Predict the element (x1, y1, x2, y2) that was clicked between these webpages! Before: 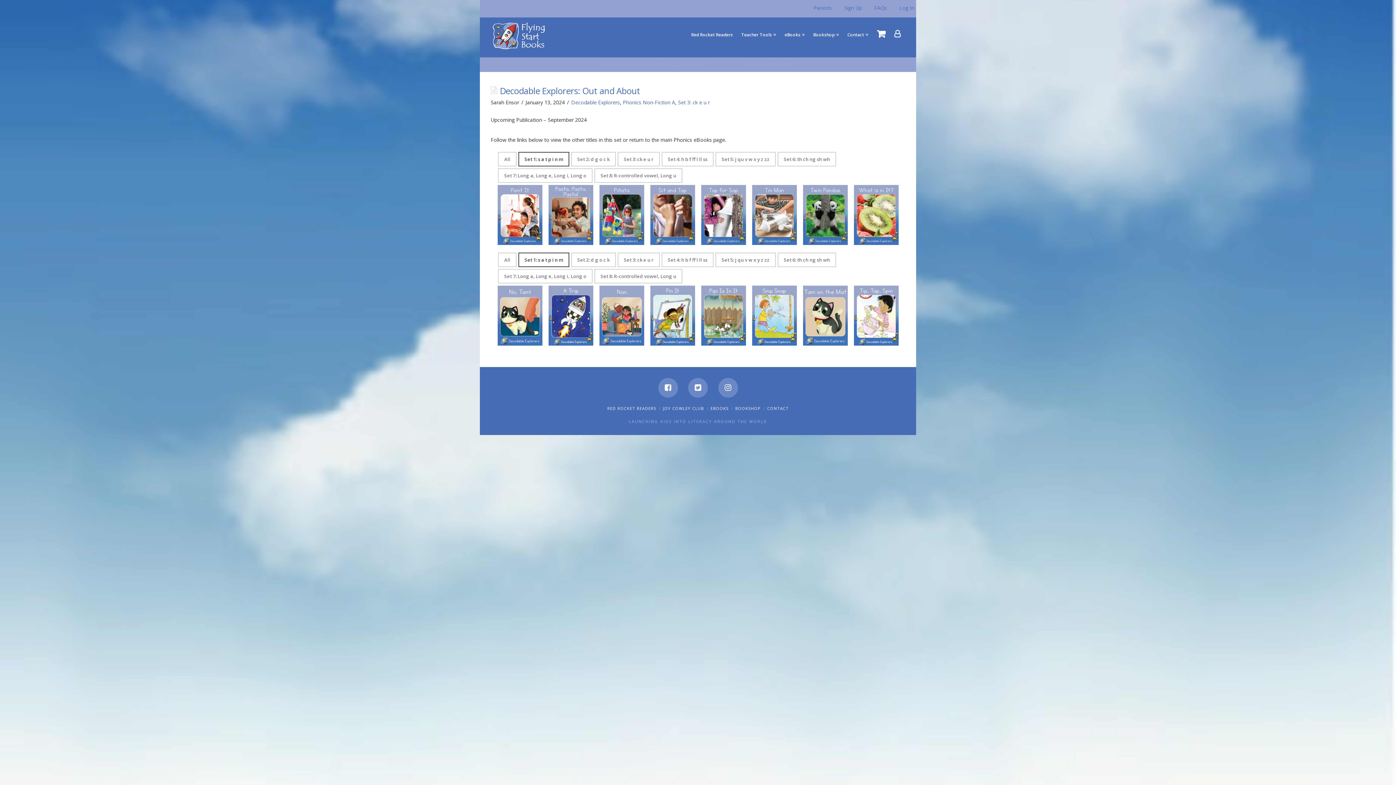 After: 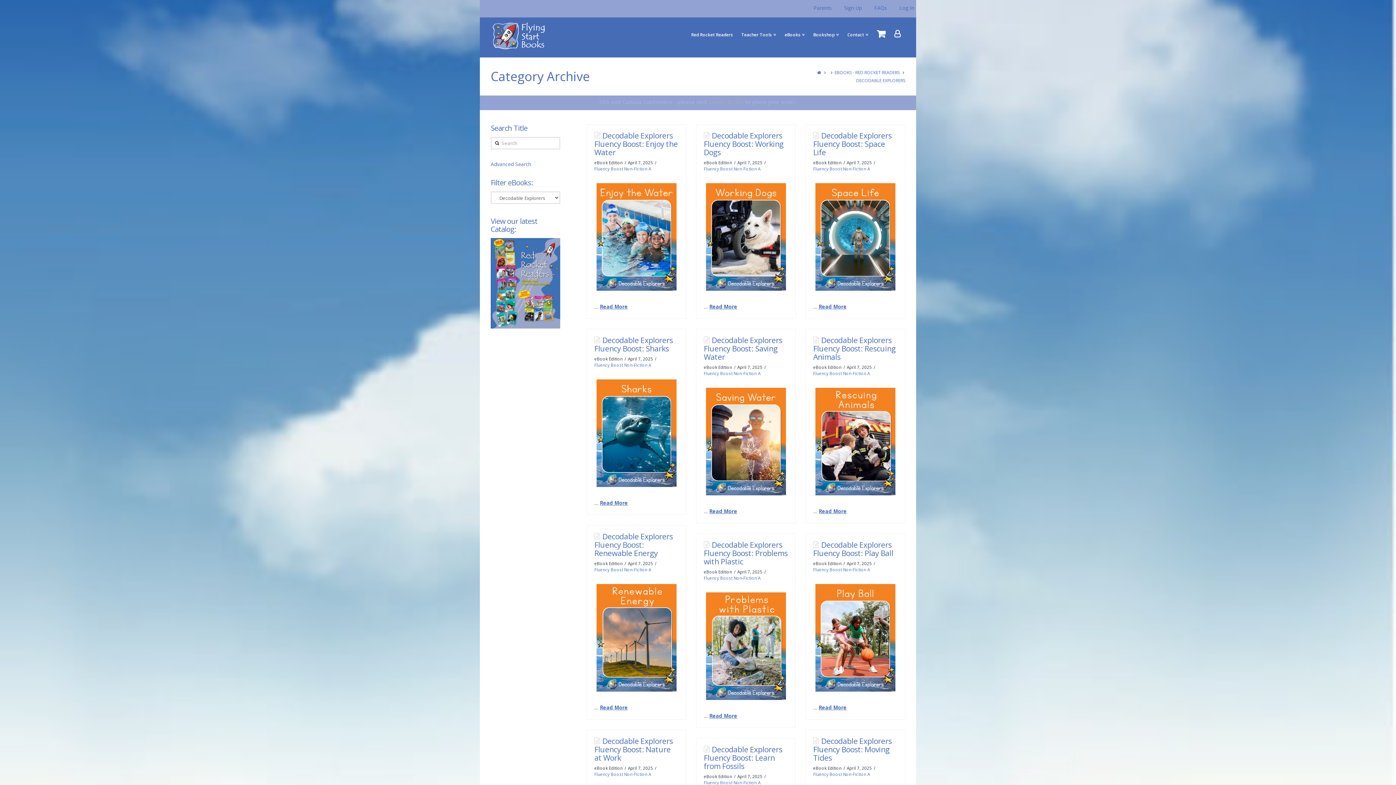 Action: label: Decodable Explorers bbox: (571, 98, 620, 105)